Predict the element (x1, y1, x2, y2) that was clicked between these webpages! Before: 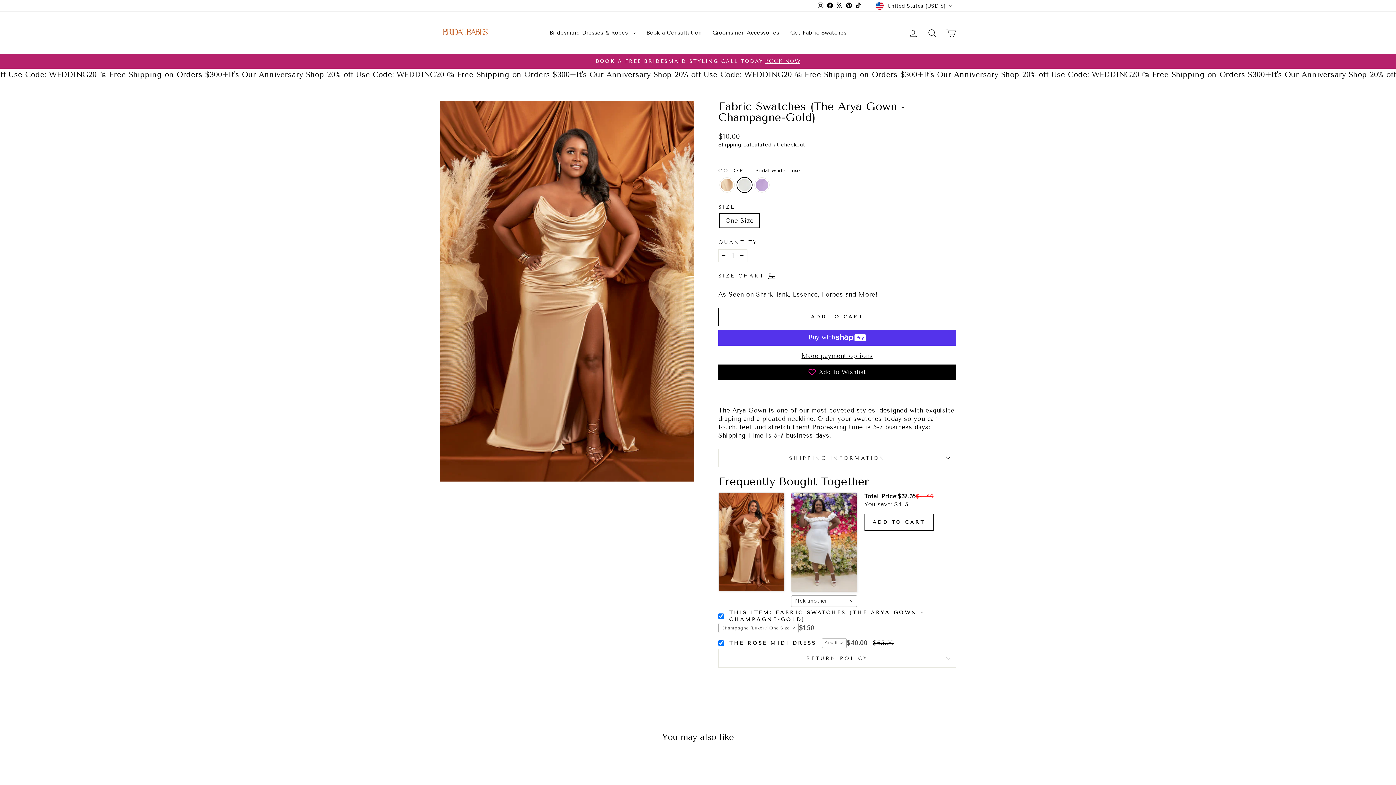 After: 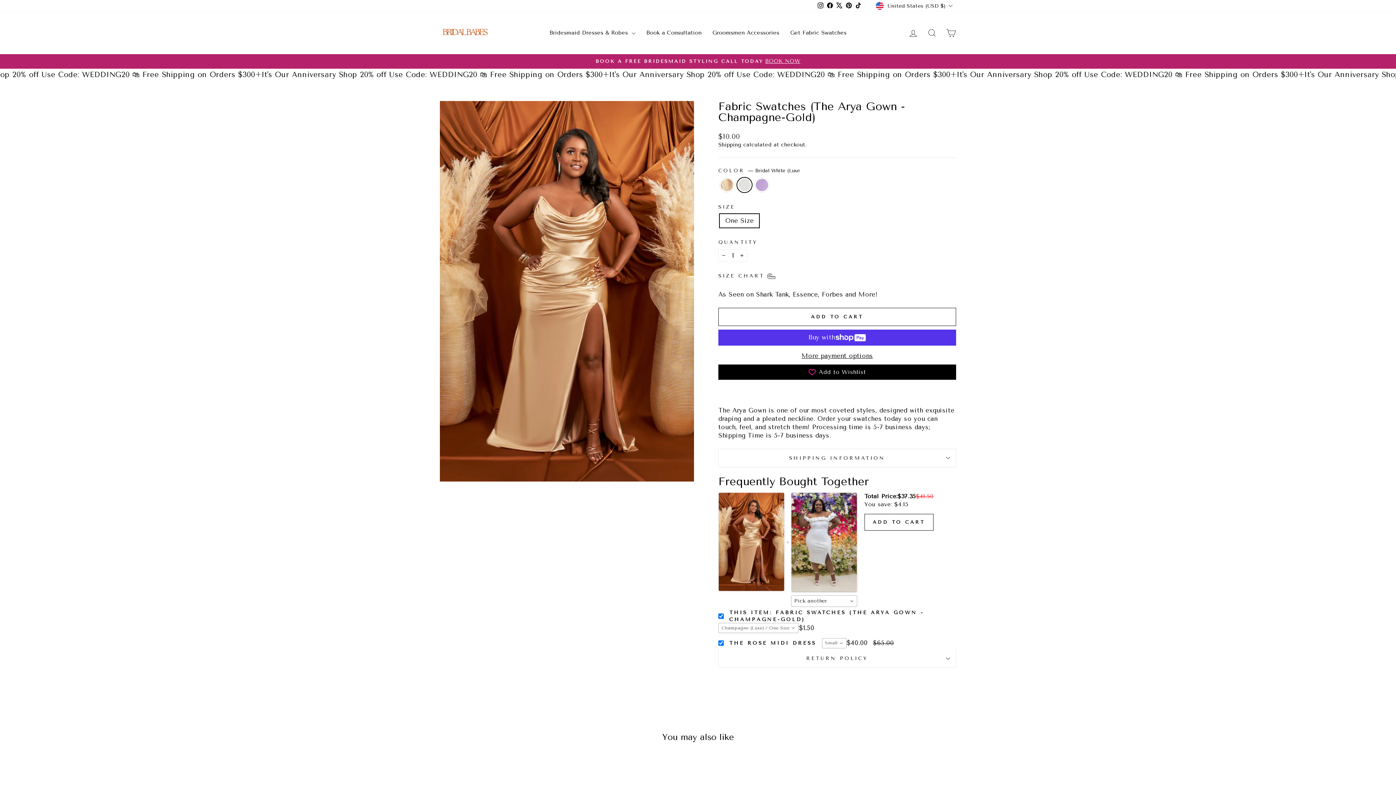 Action: bbox: (825, 0, 835, 11) label: Facebook